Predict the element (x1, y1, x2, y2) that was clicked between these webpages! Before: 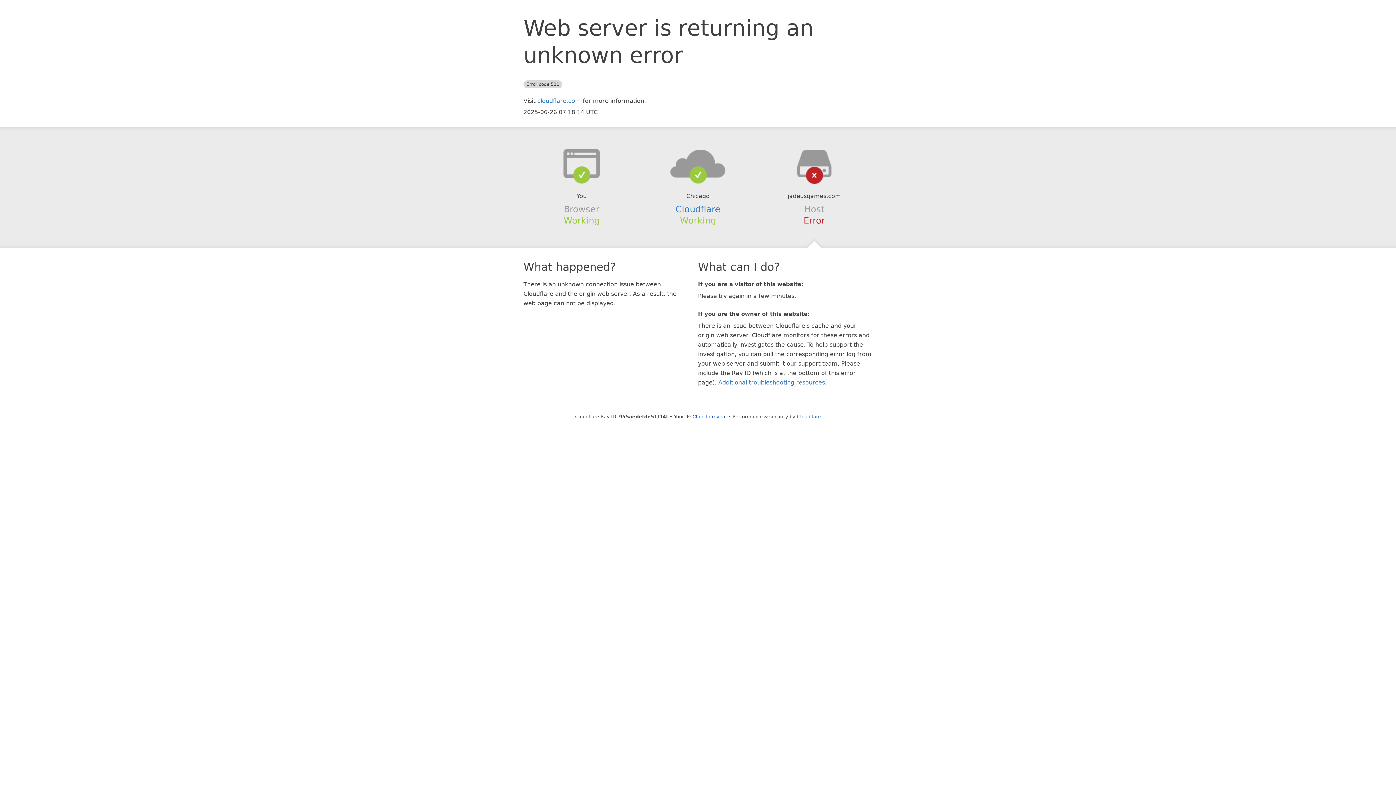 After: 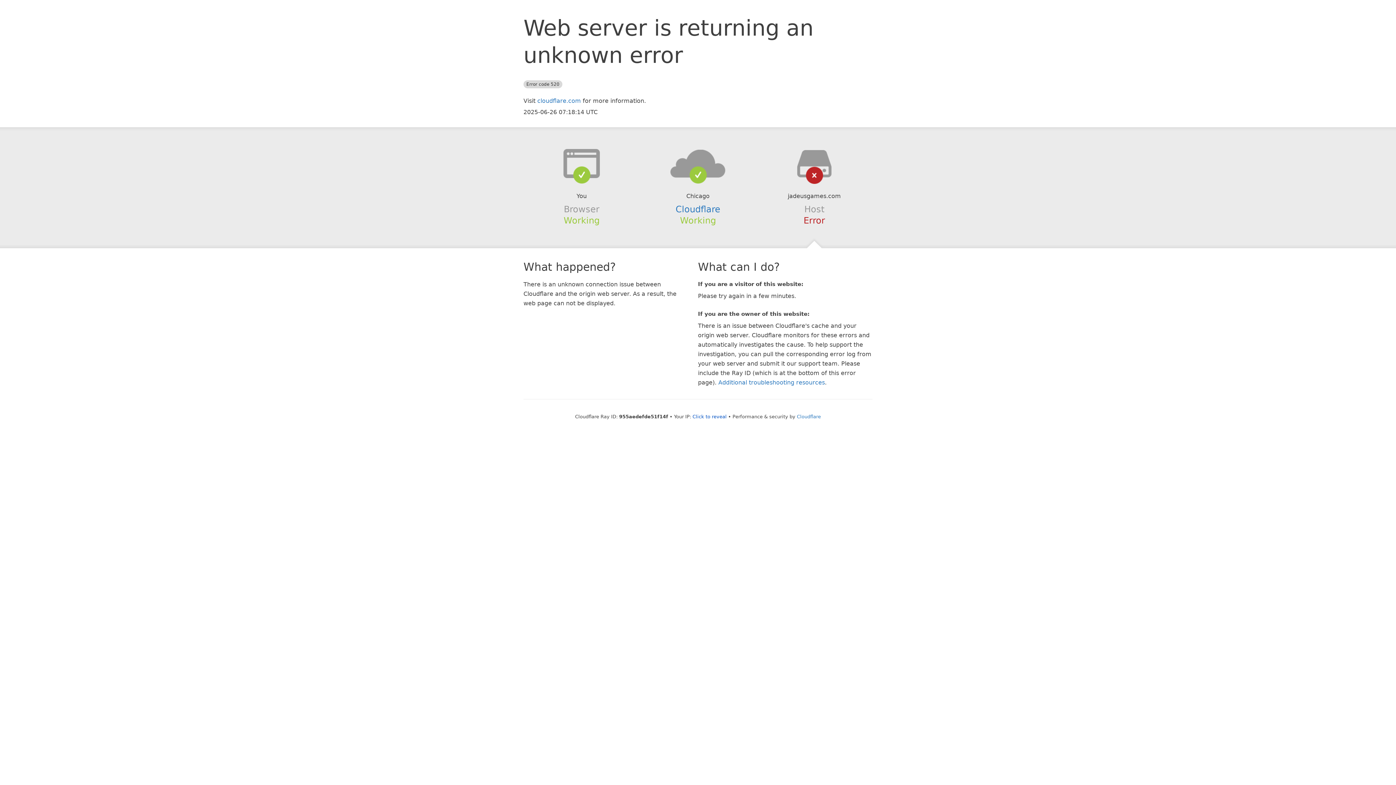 Action: bbox: (639, 148, 756, 178)